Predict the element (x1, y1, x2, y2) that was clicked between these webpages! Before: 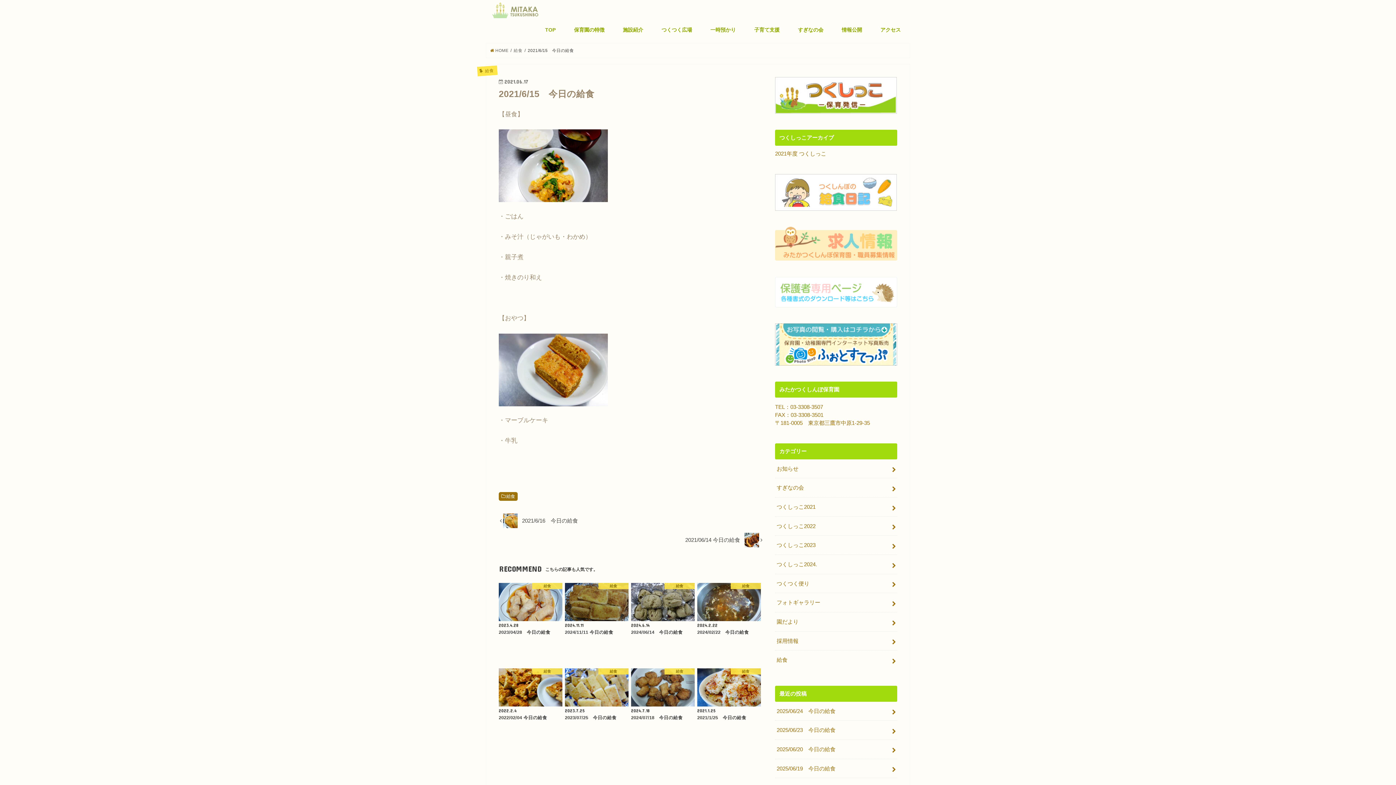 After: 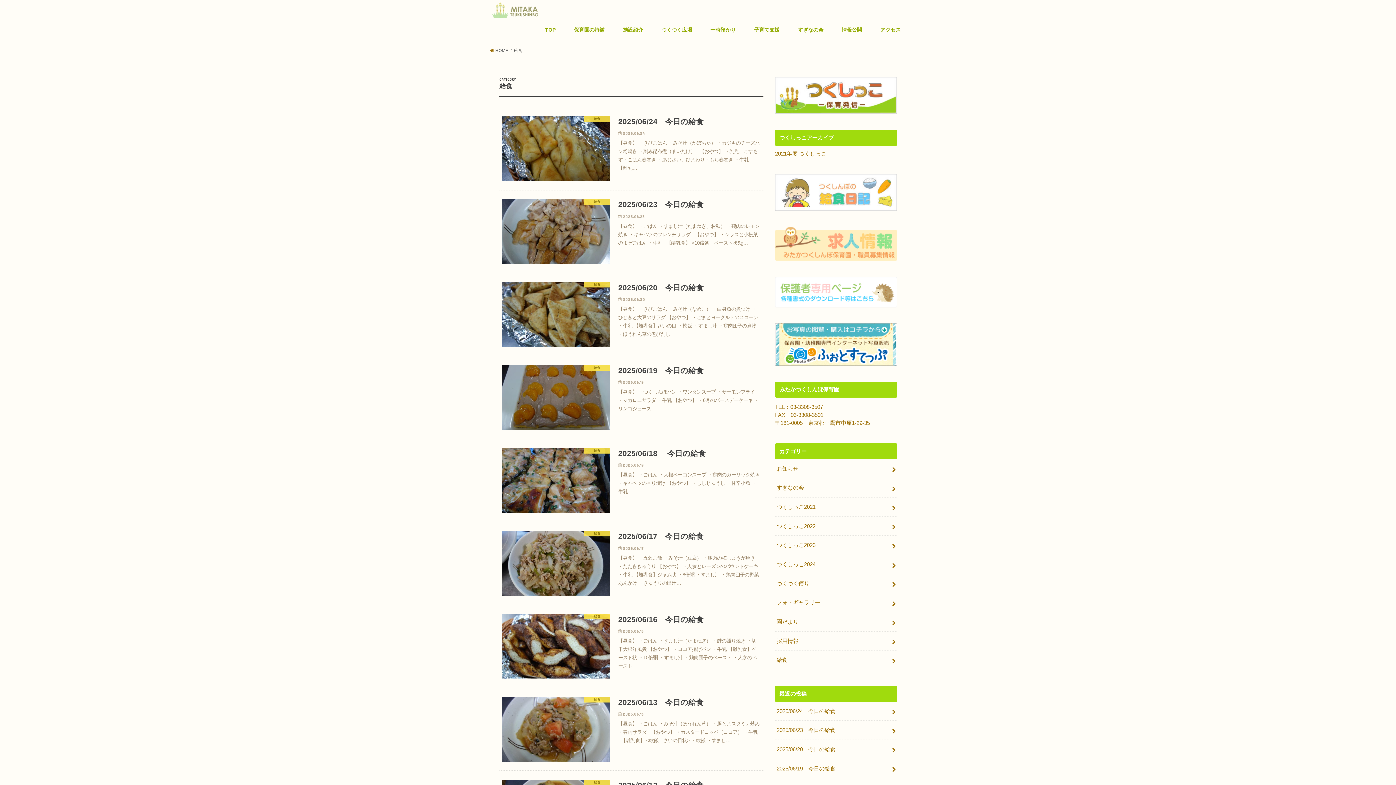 Action: label: 給食 bbox: (498, 492, 517, 501)